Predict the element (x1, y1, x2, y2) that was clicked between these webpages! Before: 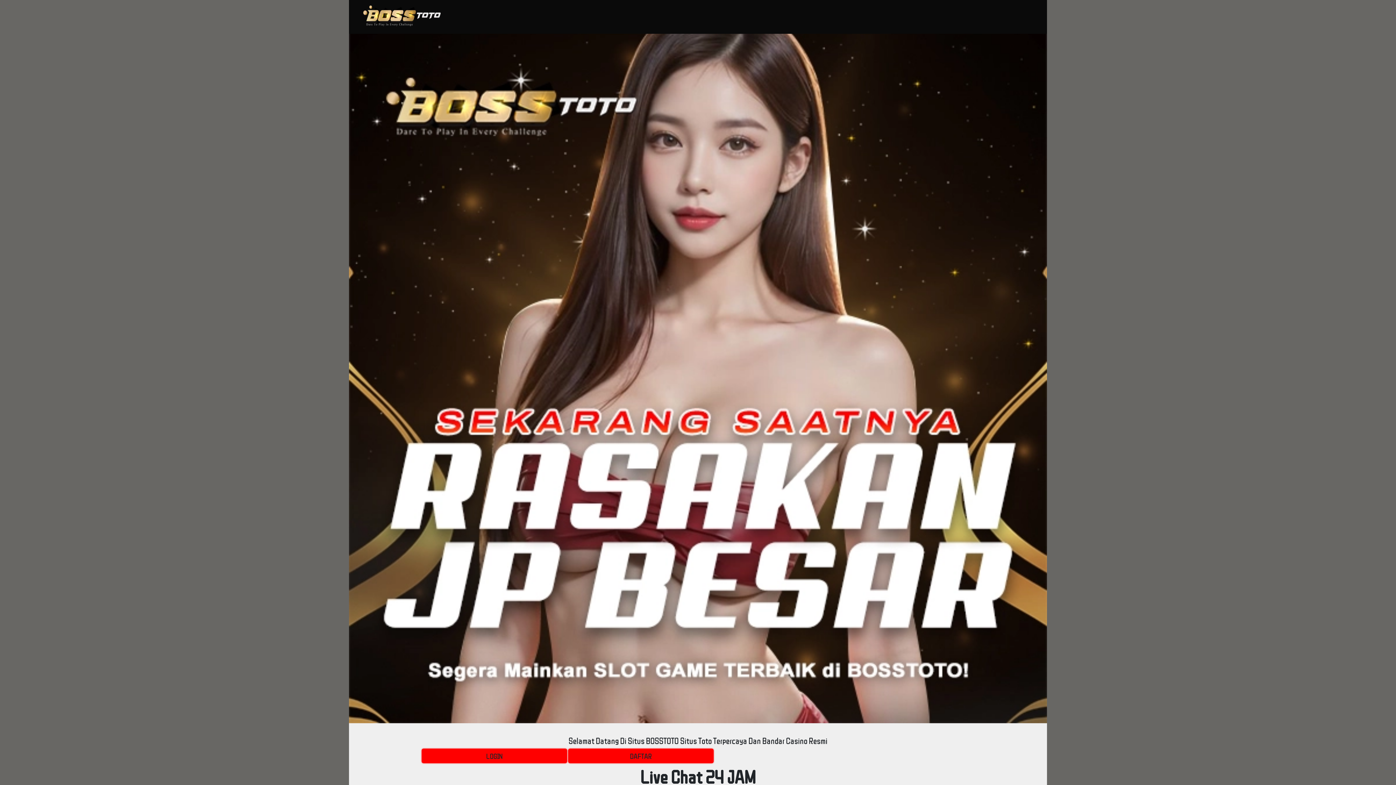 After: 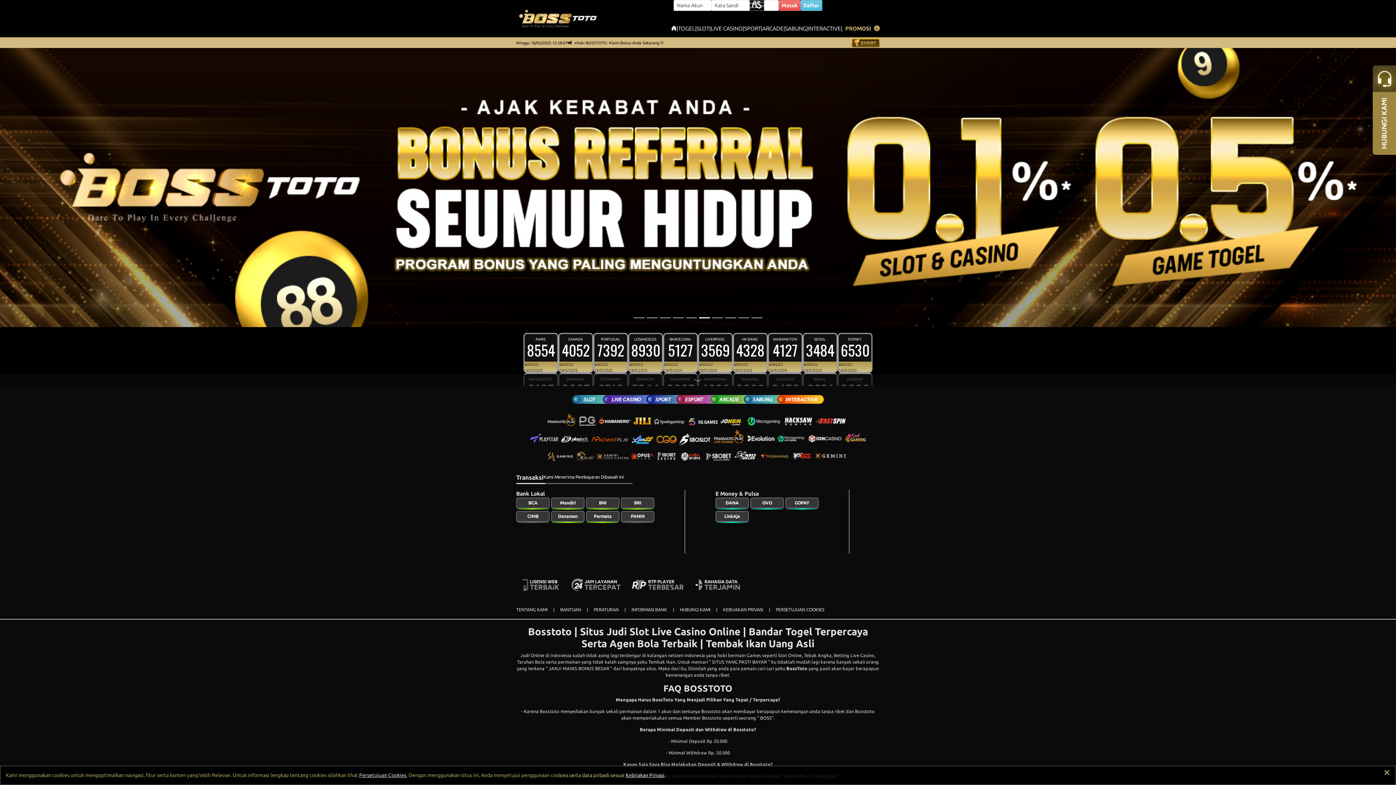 Action: label: DAFTAR bbox: (568, 749, 713, 763)